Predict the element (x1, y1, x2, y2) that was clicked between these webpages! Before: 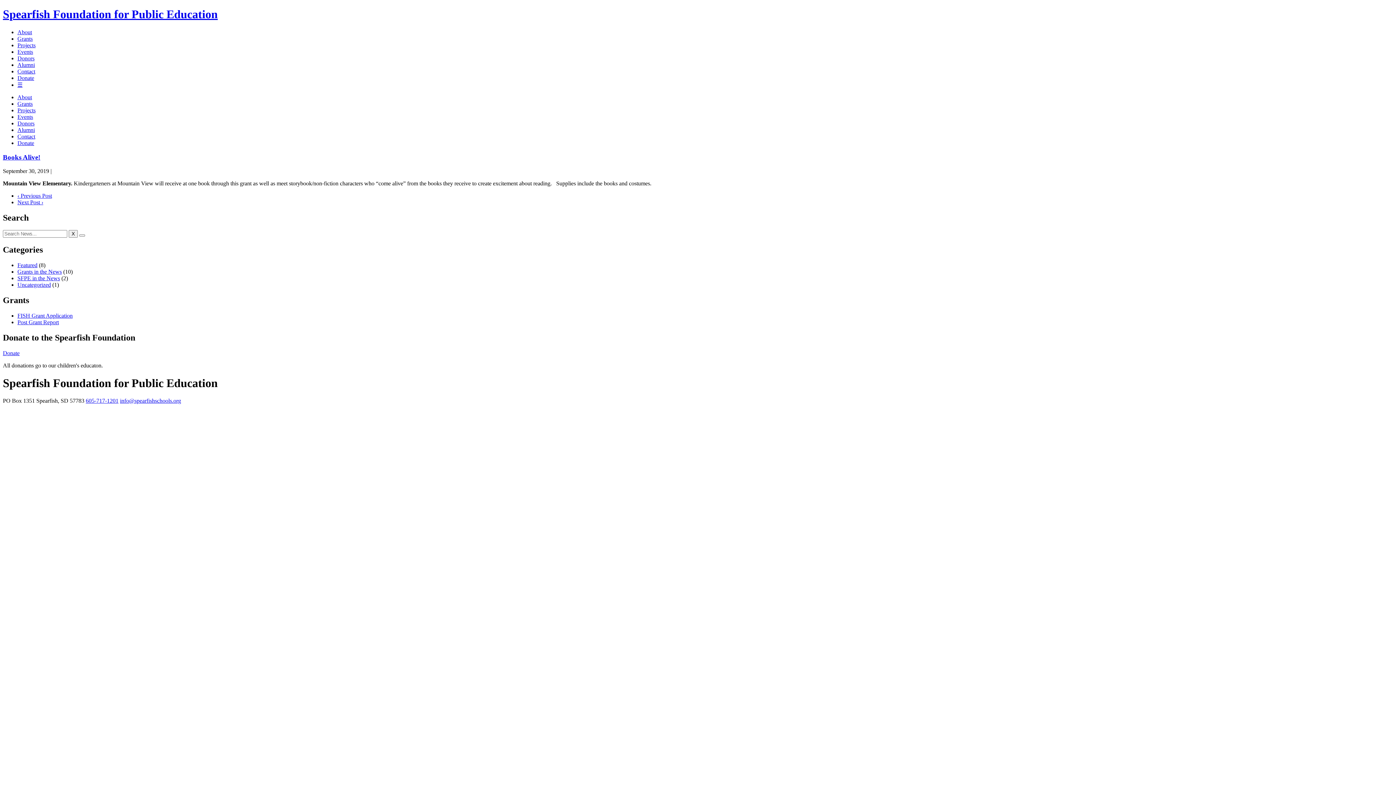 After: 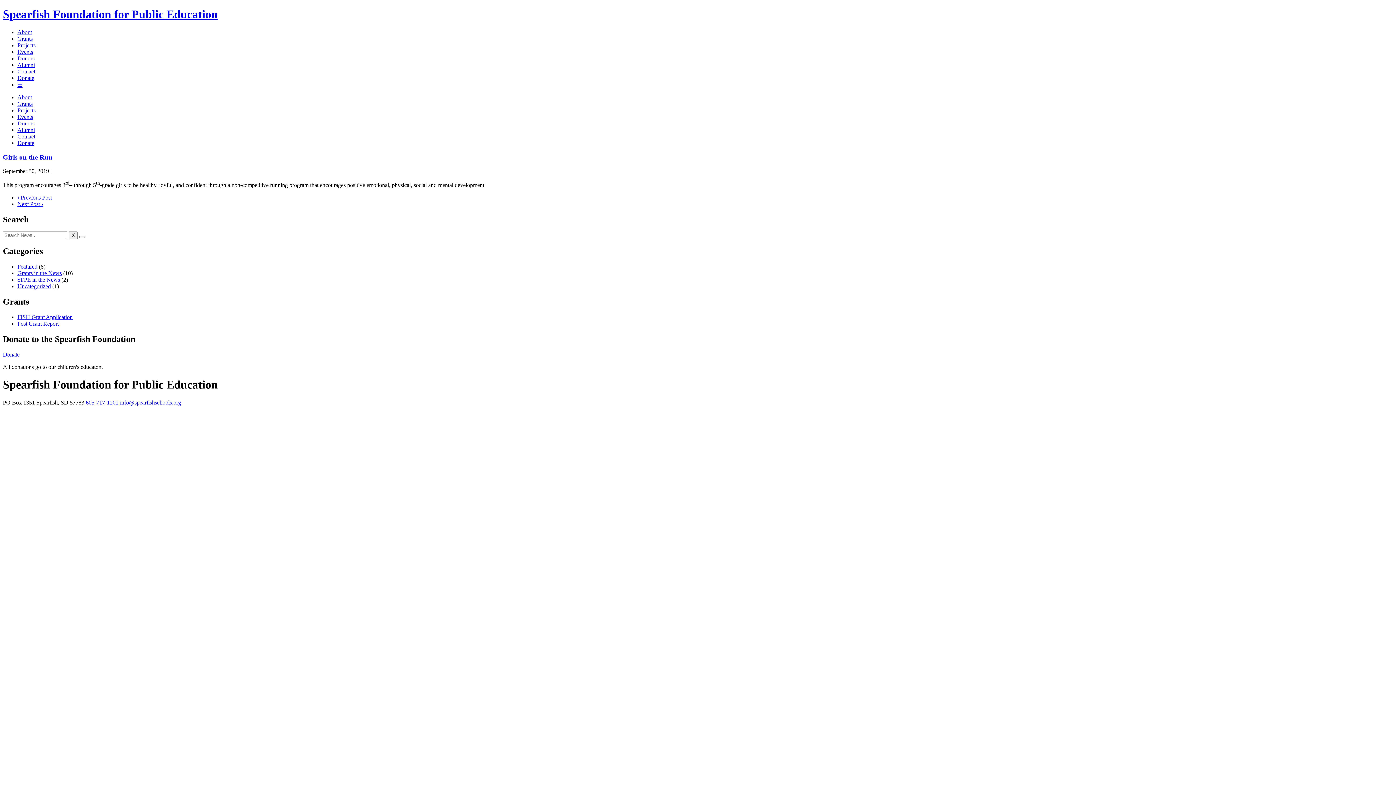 Action: bbox: (17, 199, 43, 205) label: Next Post ›